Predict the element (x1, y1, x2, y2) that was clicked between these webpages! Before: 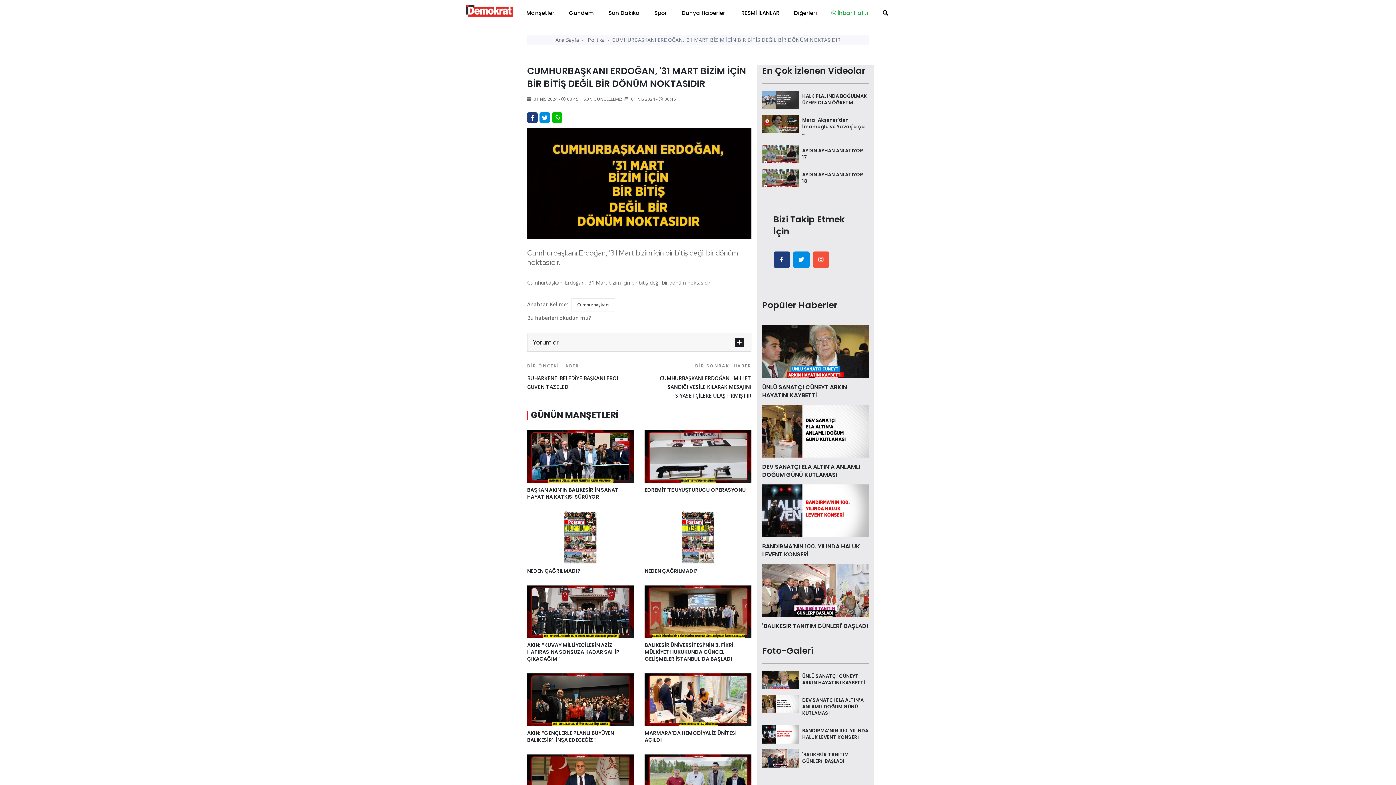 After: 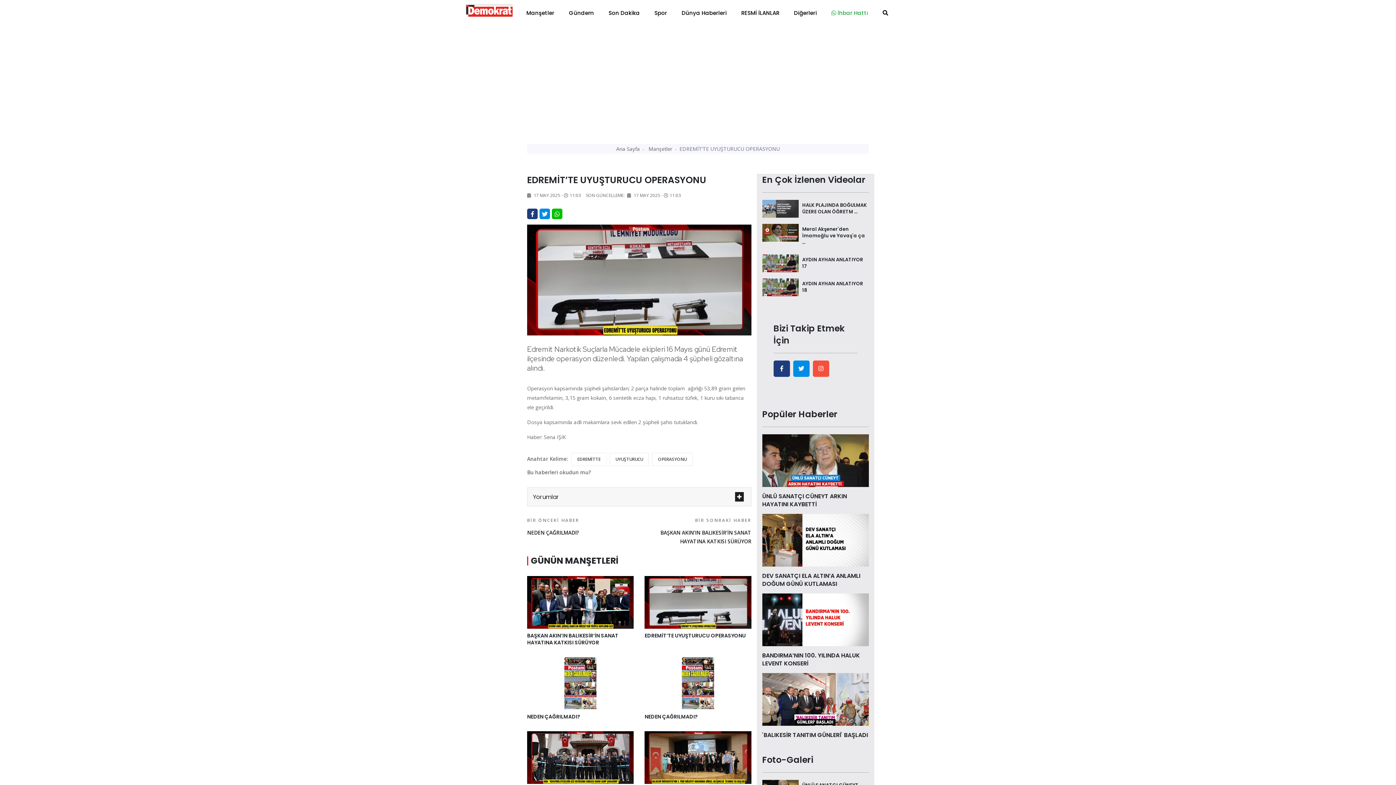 Action: label: EDREMİT’TE UYUŞTURUCU OPERASYONU bbox: (644, 486, 745, 493)